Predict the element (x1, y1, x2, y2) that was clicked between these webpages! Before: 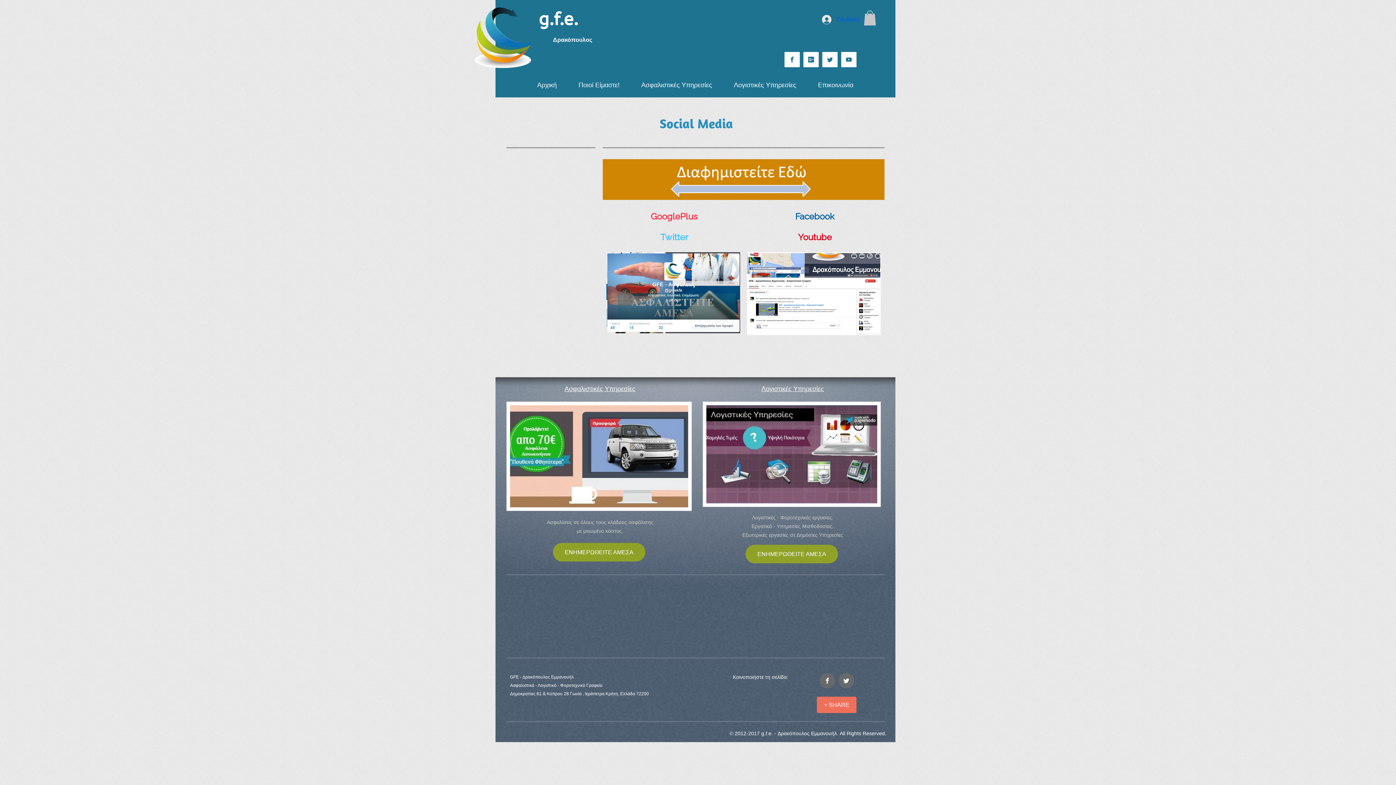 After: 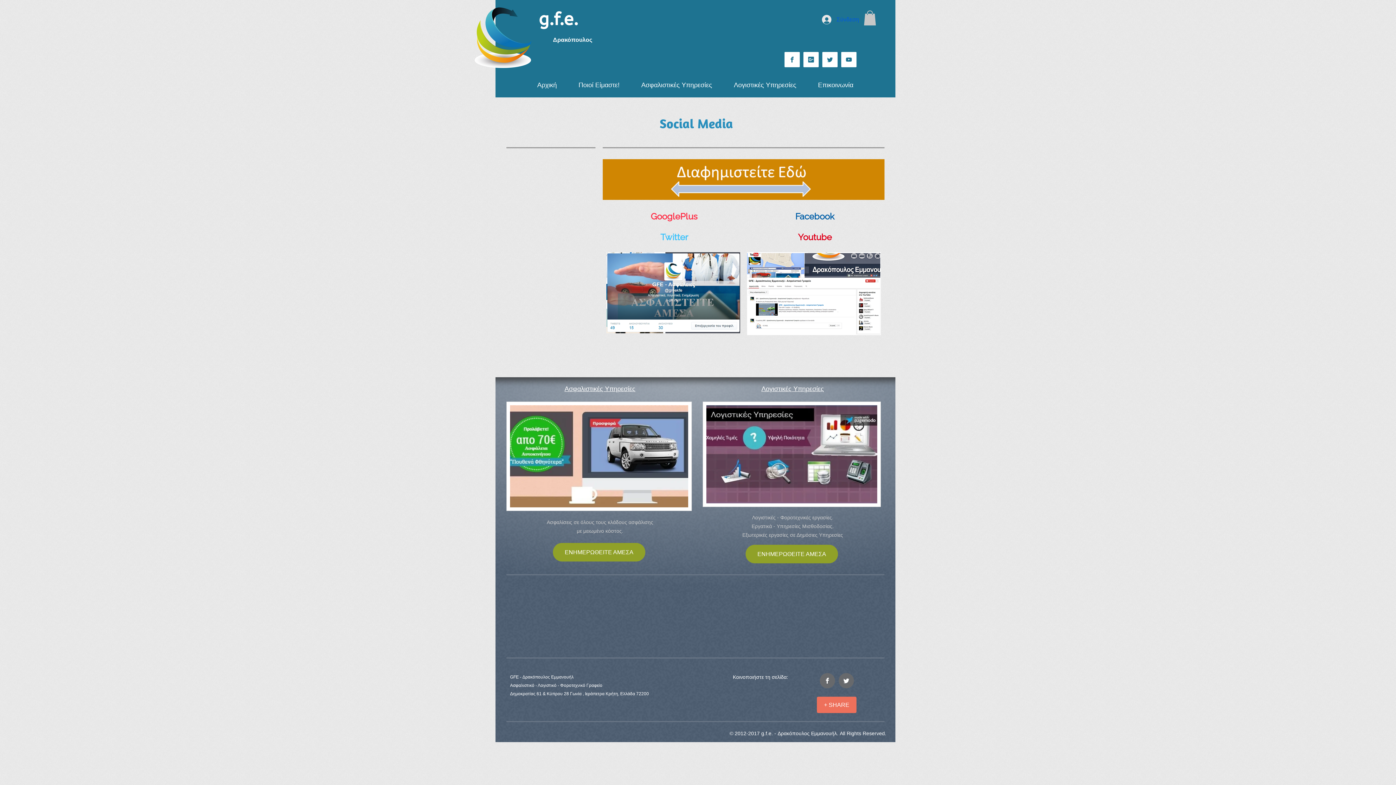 Action: bbox: (841, 52, 856, 67)